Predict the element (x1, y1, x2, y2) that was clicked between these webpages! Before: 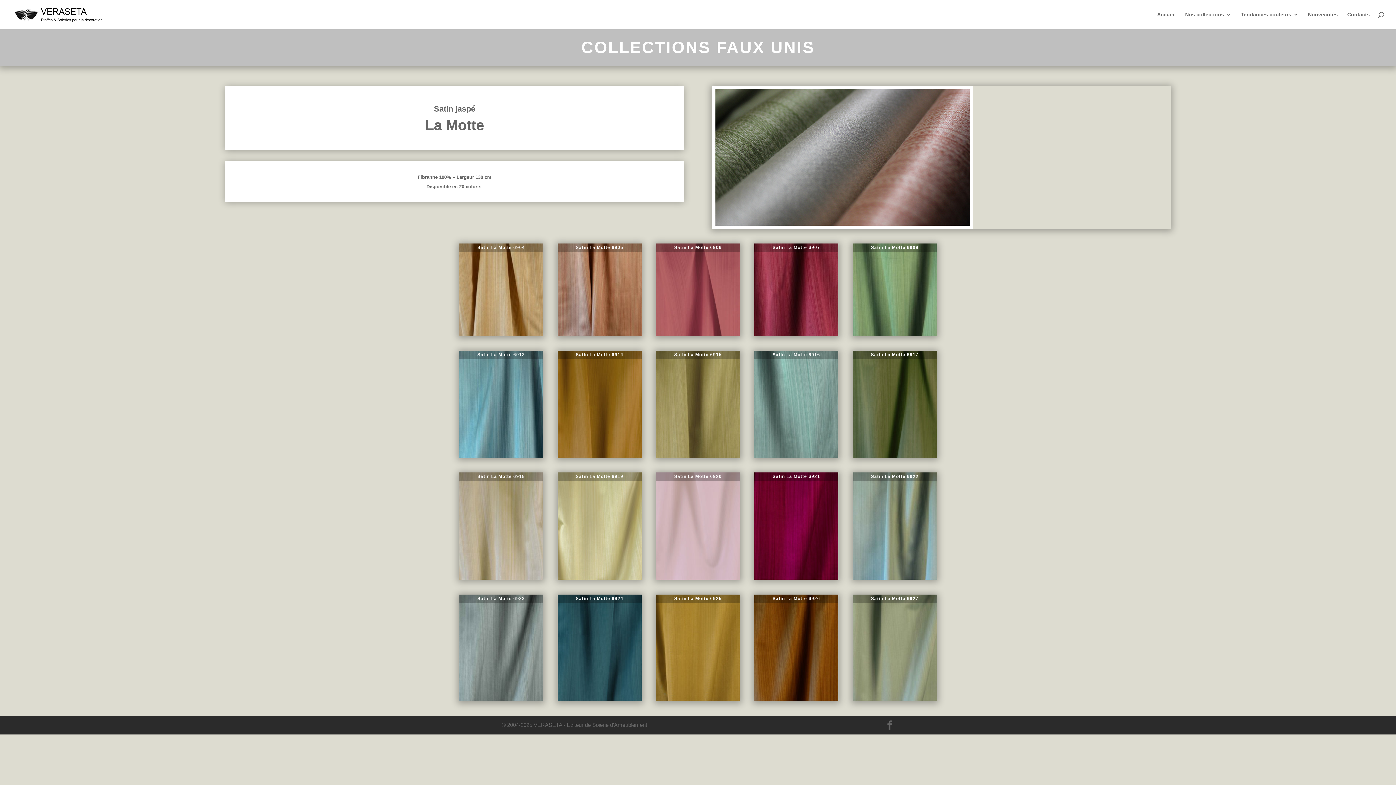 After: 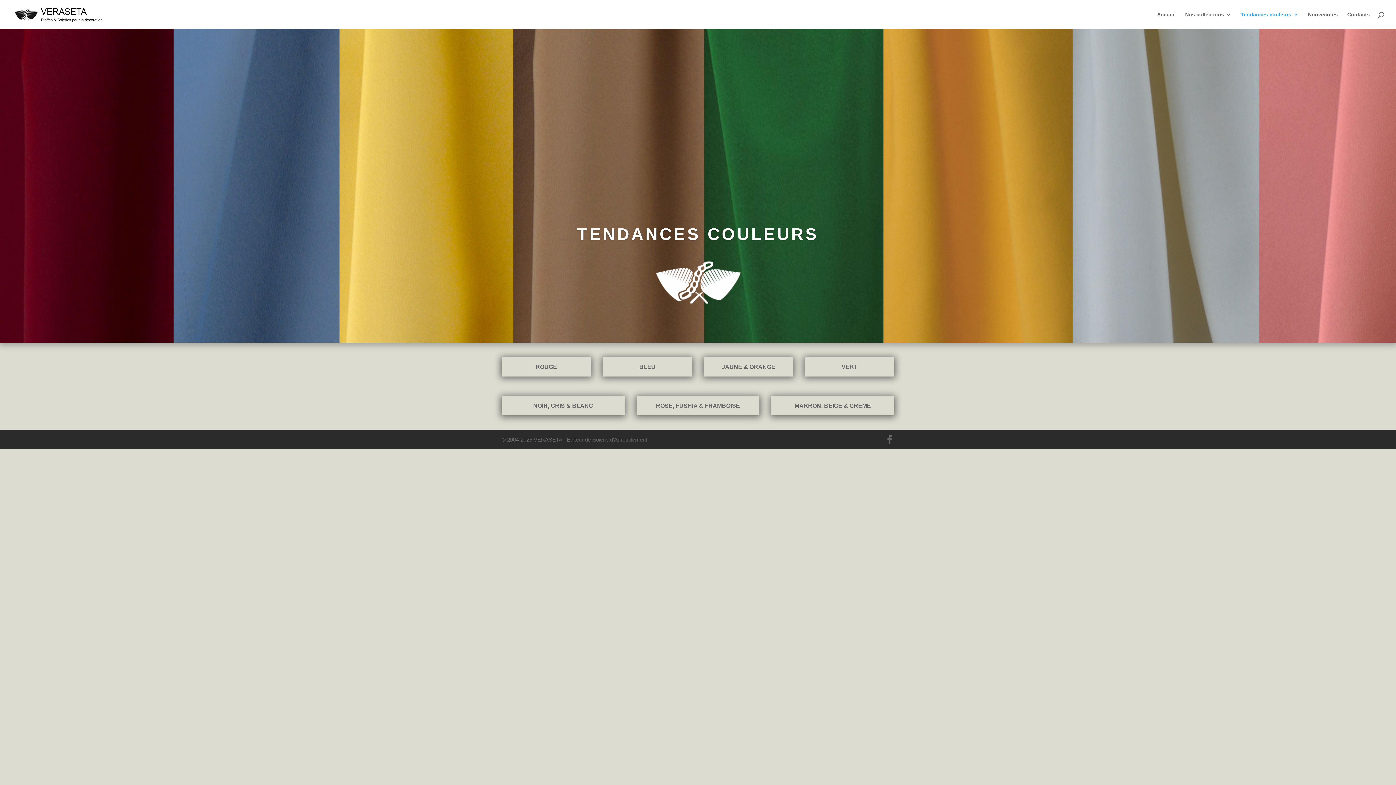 Action: bbox: (1241, 12, 1298, 29) label: Tendances couleurs